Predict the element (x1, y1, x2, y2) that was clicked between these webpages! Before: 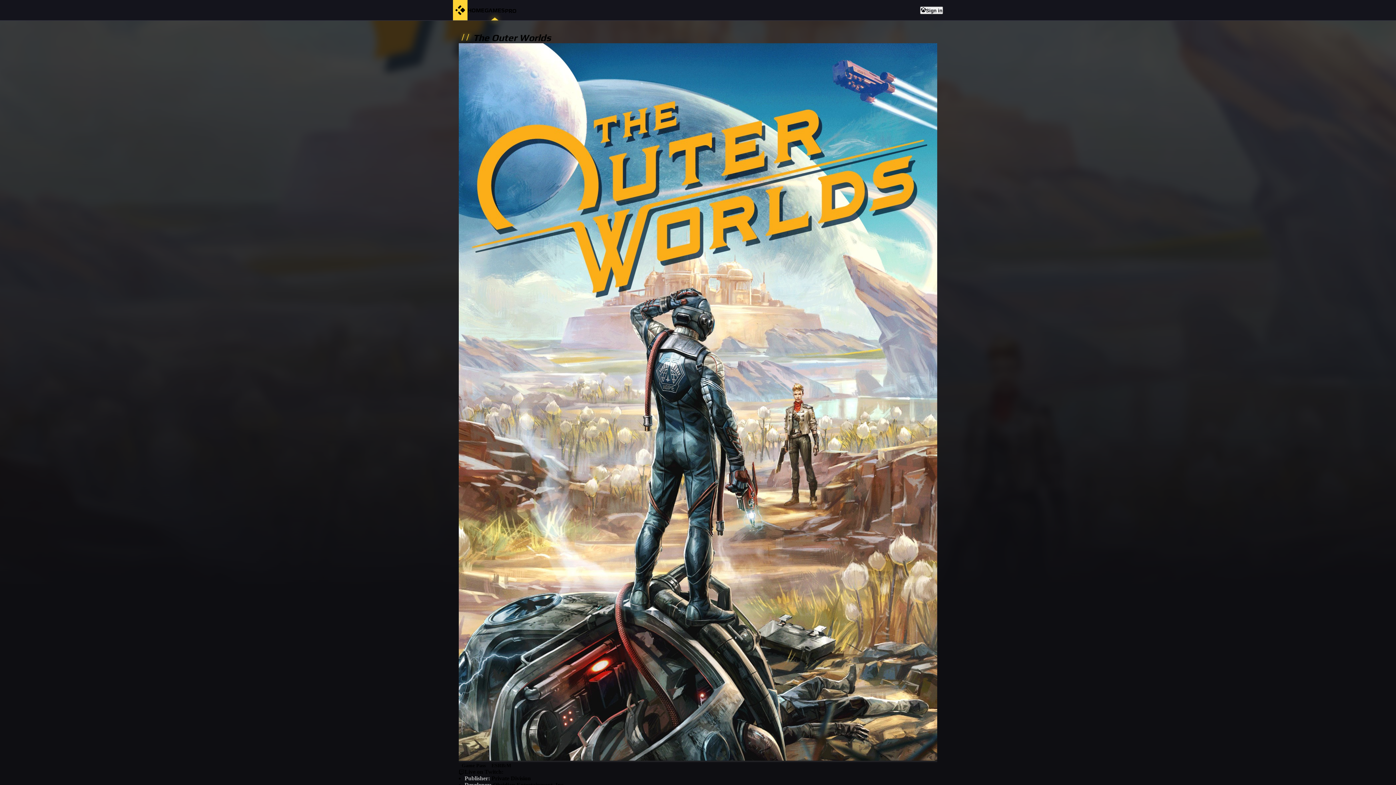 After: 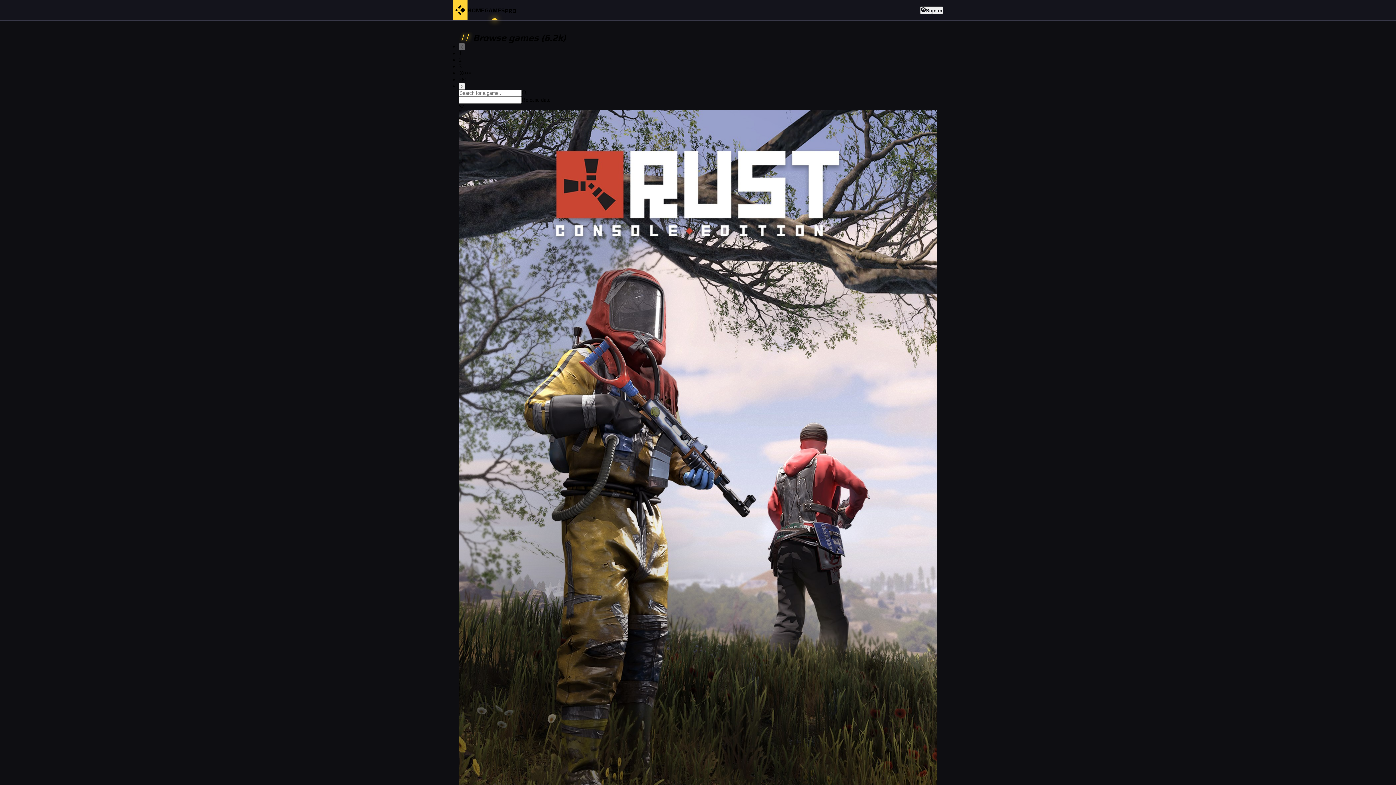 Action: label: GAMES bbox: (484, 0, 505, 20)